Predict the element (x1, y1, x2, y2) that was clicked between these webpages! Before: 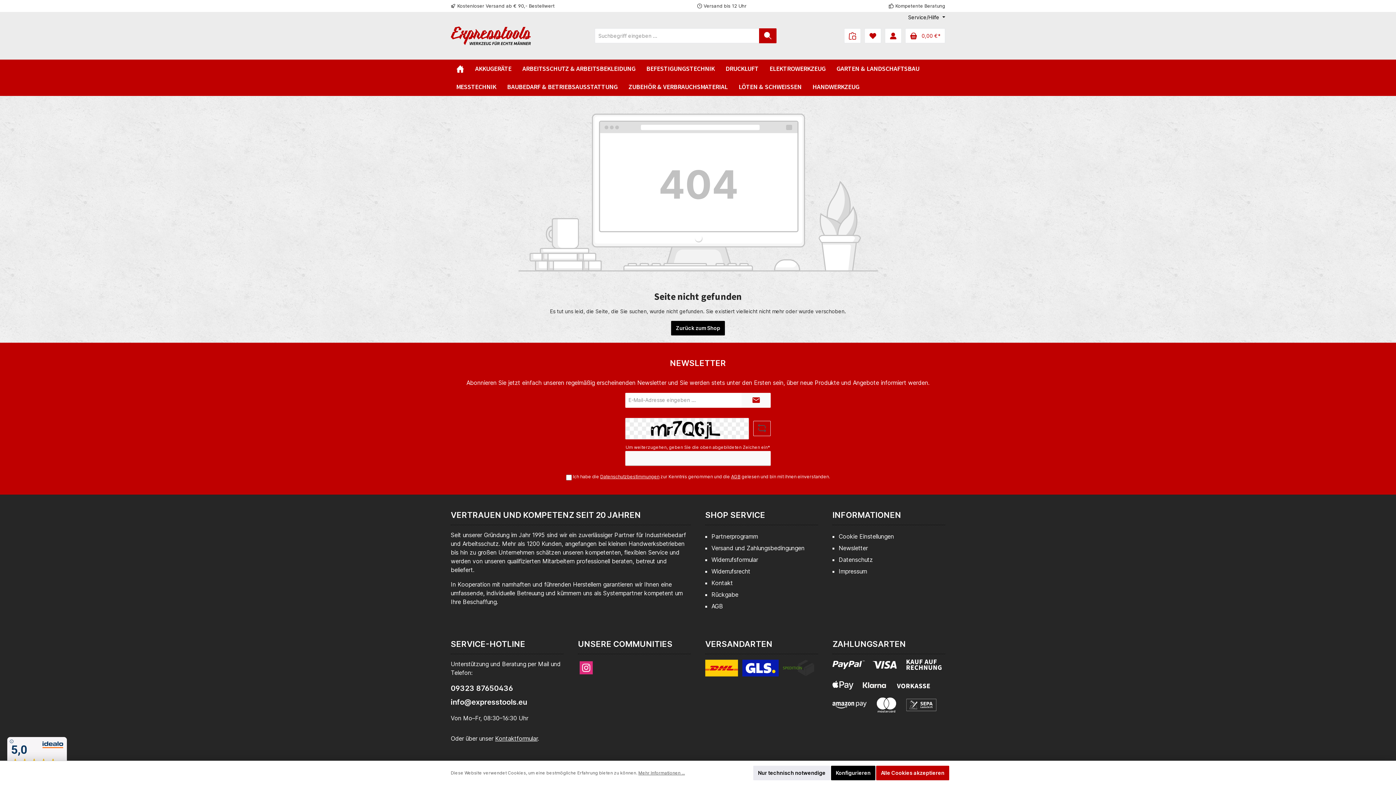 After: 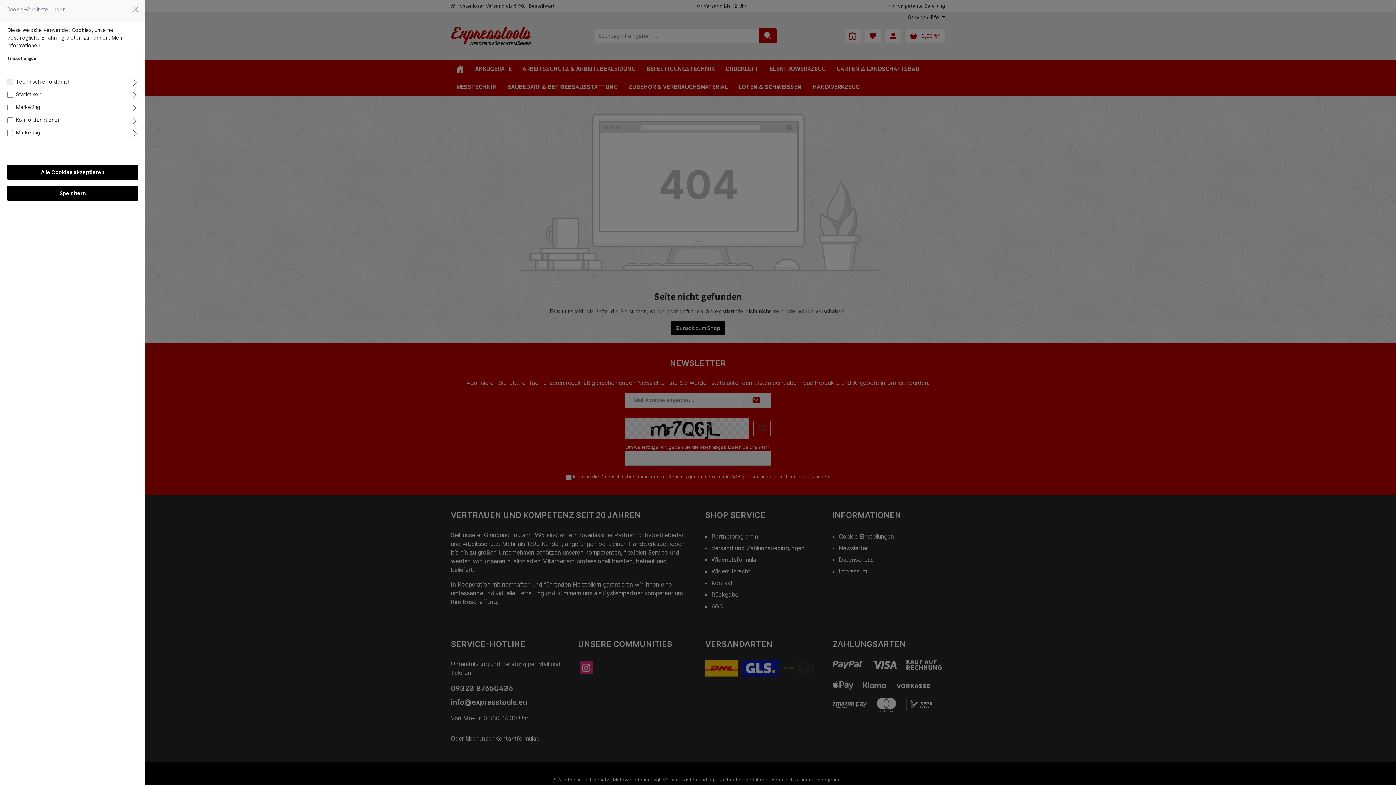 Action: bbox: (831, 766, 875, 780) label: Konfigurieren